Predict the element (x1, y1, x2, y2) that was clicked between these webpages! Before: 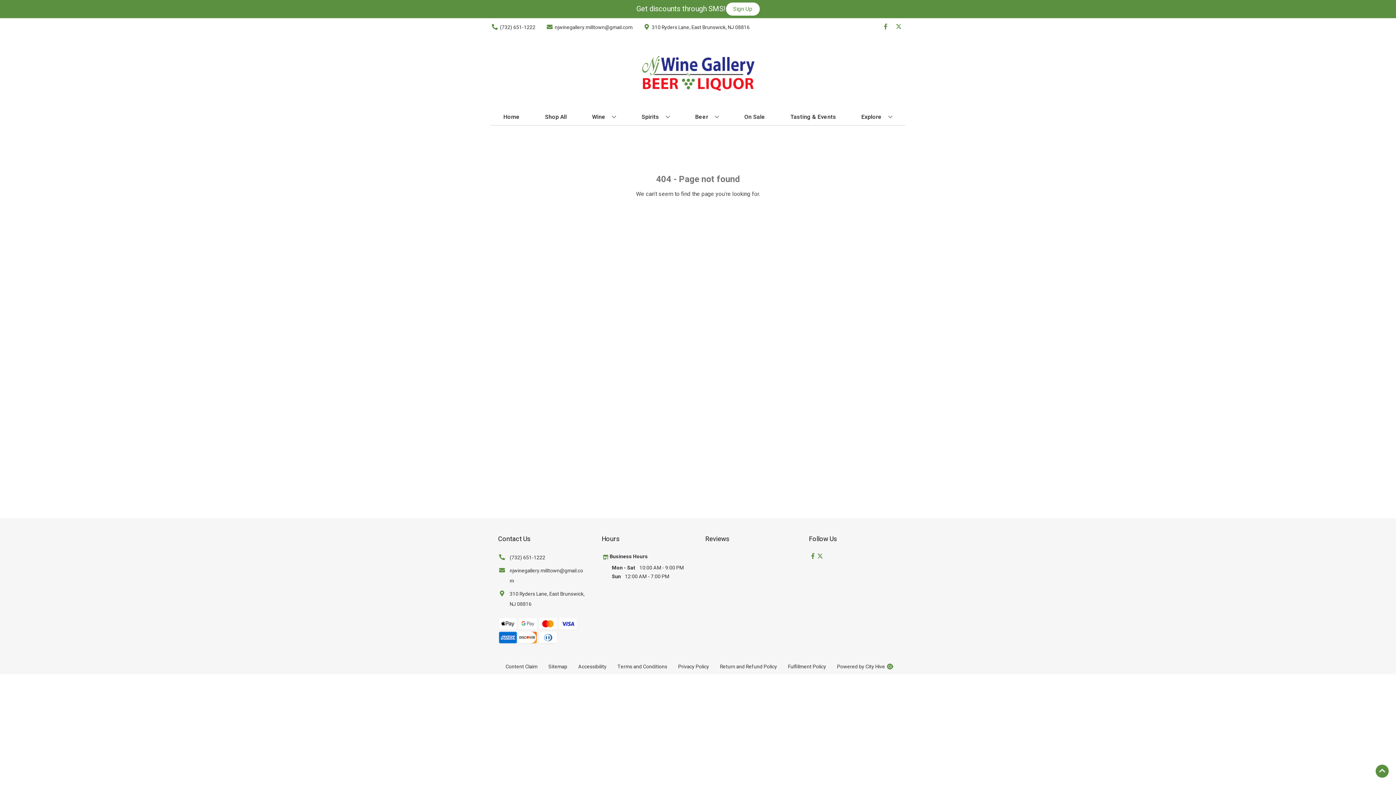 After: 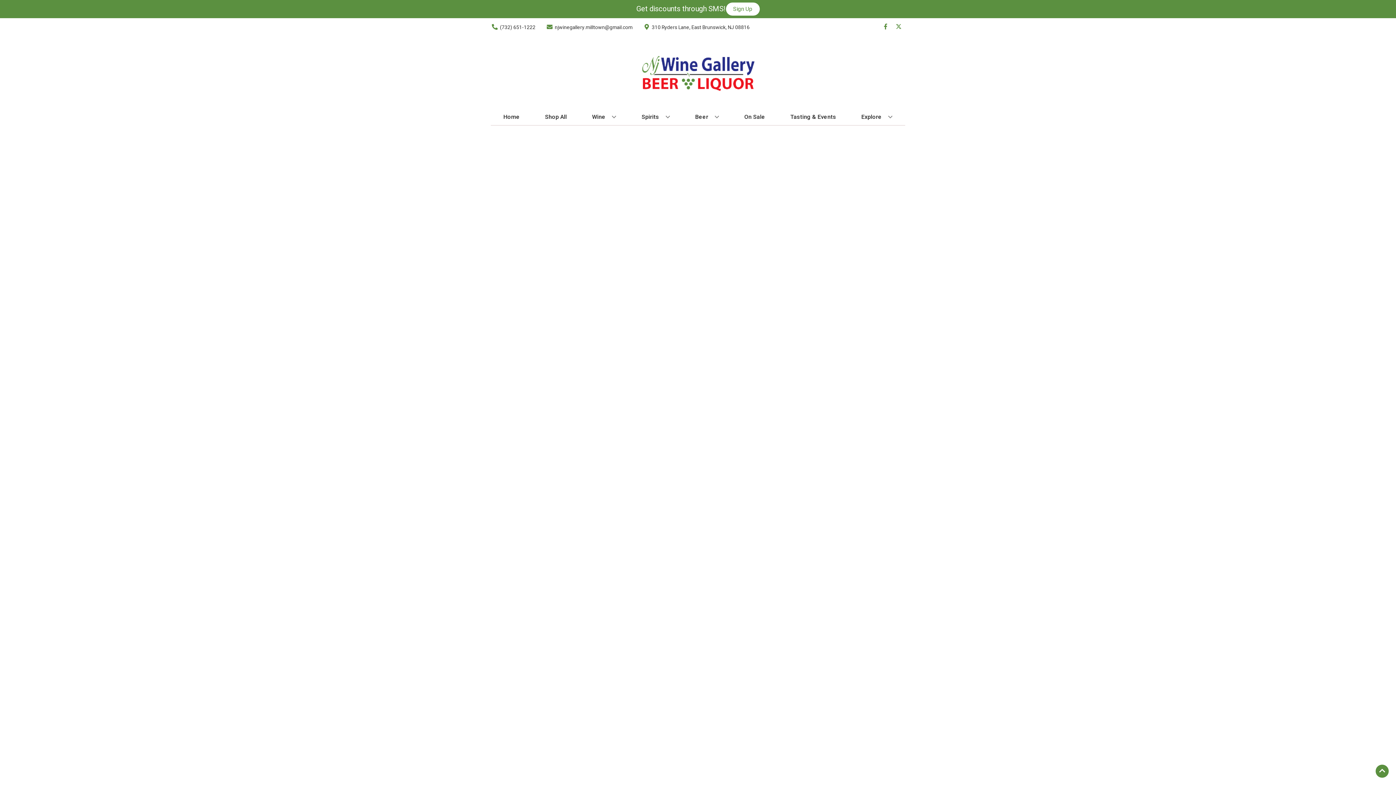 Action: label: On Sale bbox: (741, 109, 768, 125)